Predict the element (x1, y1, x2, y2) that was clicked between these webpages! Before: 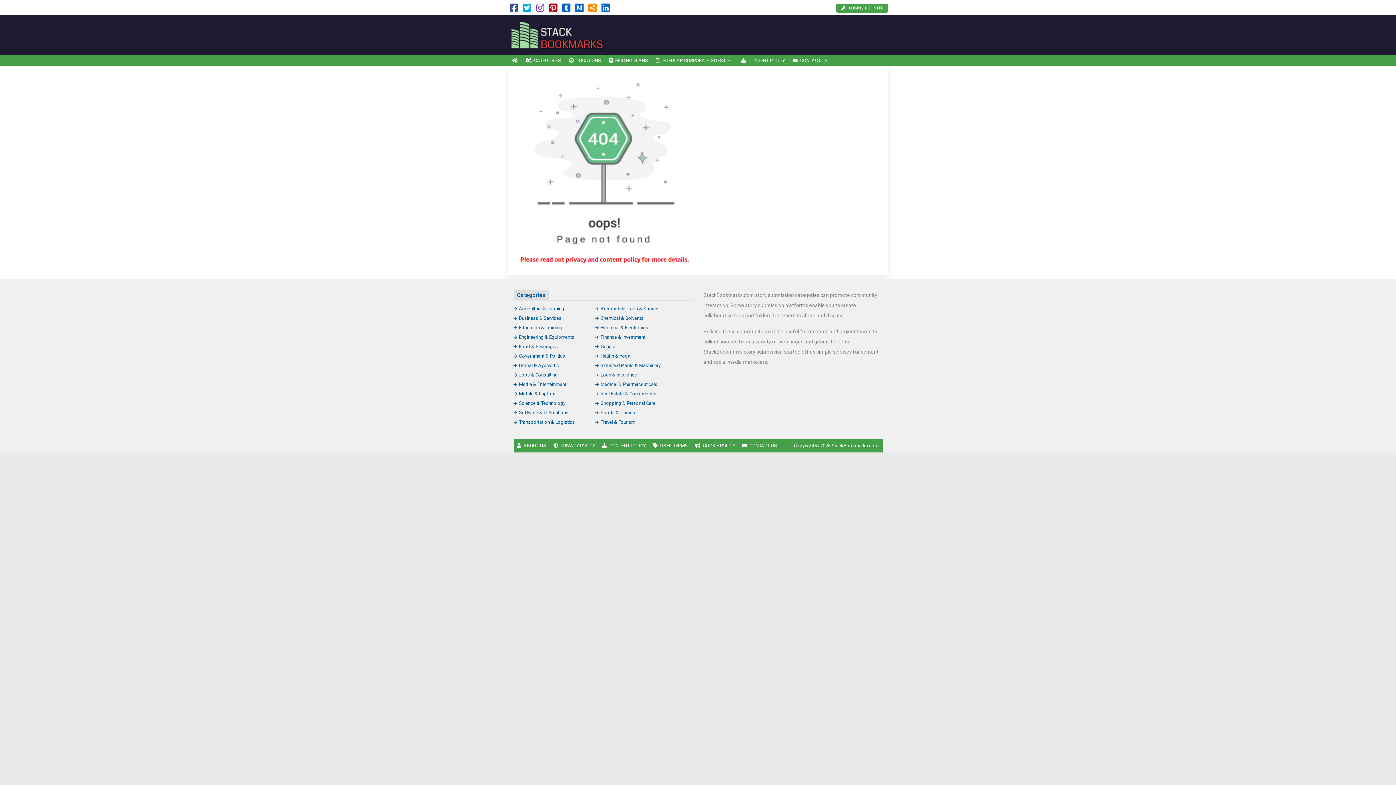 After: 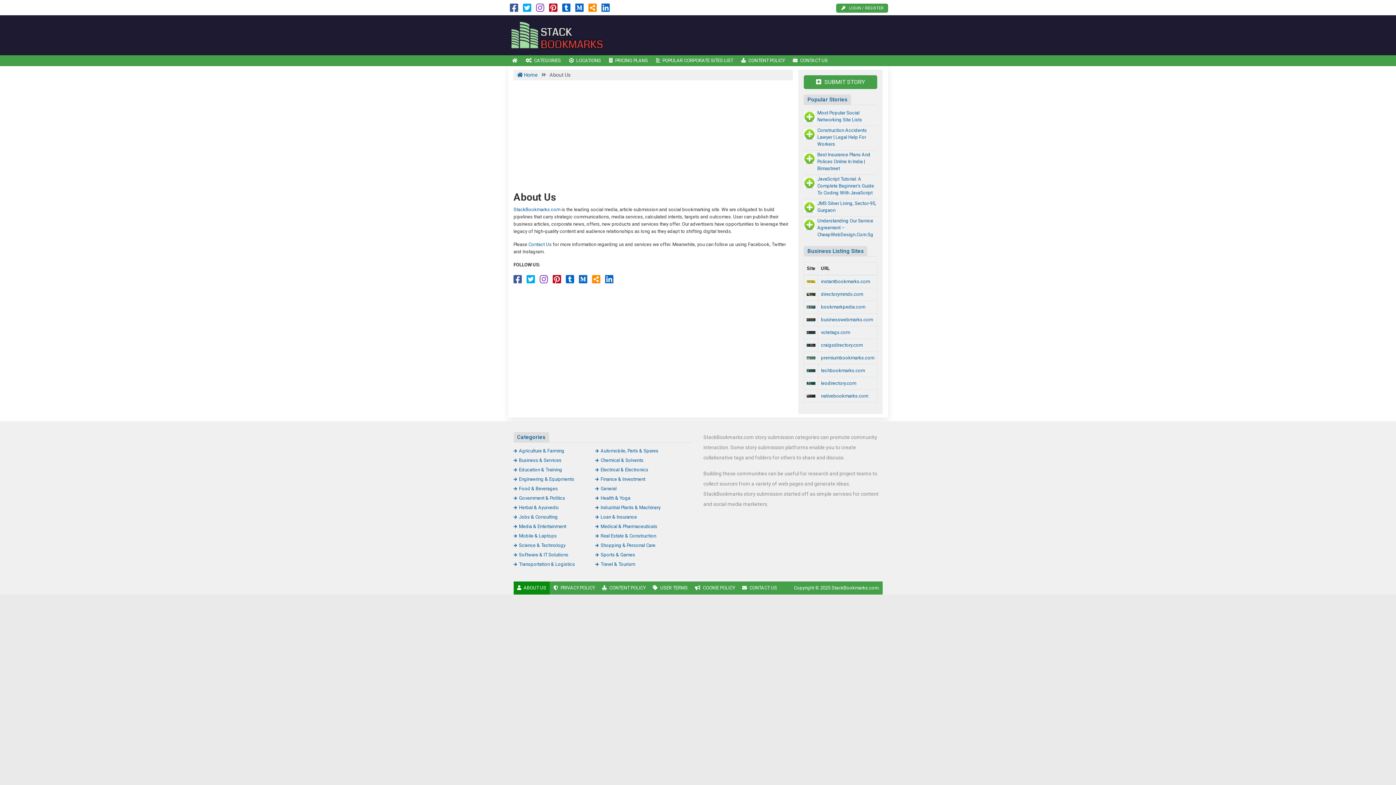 Action: label: ABOUT US bbox: (513, 439, 549, 452)